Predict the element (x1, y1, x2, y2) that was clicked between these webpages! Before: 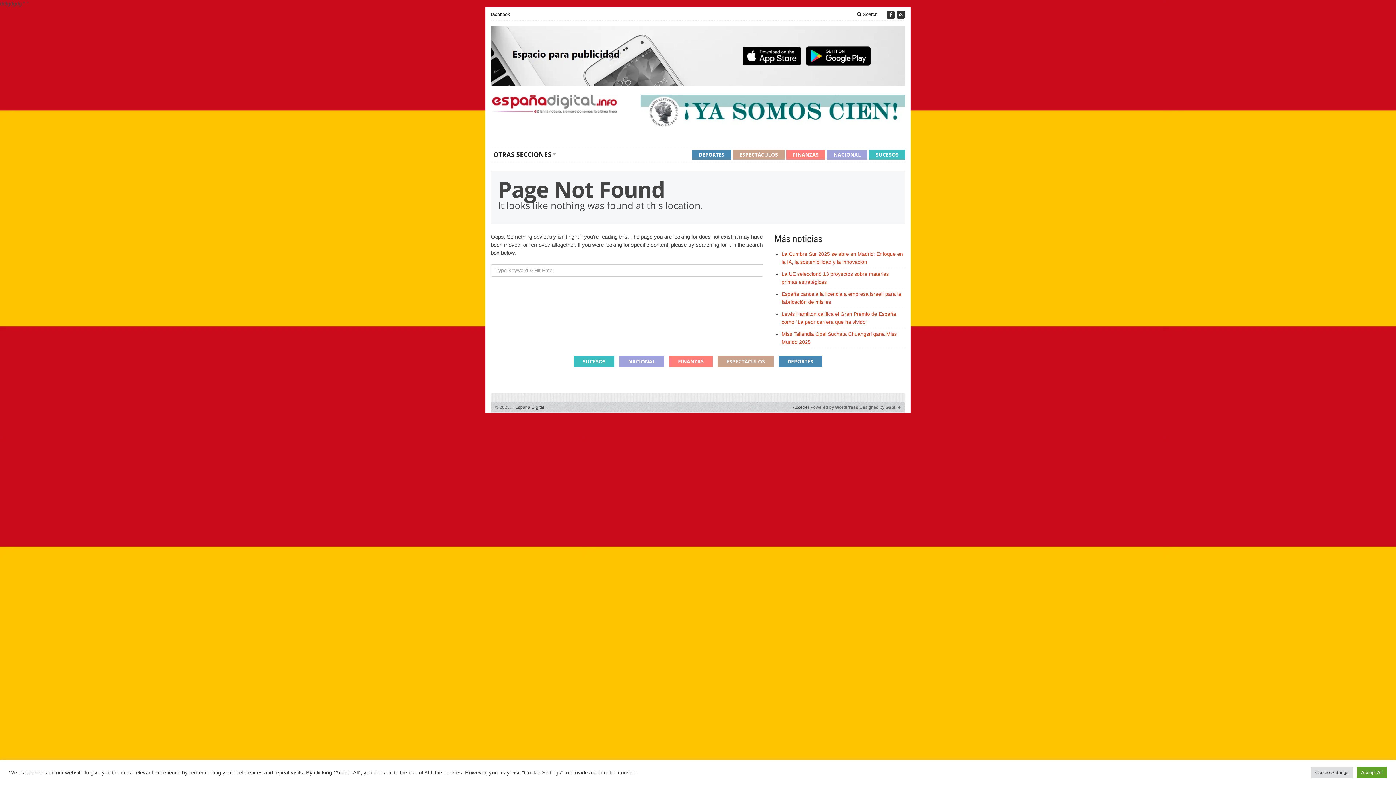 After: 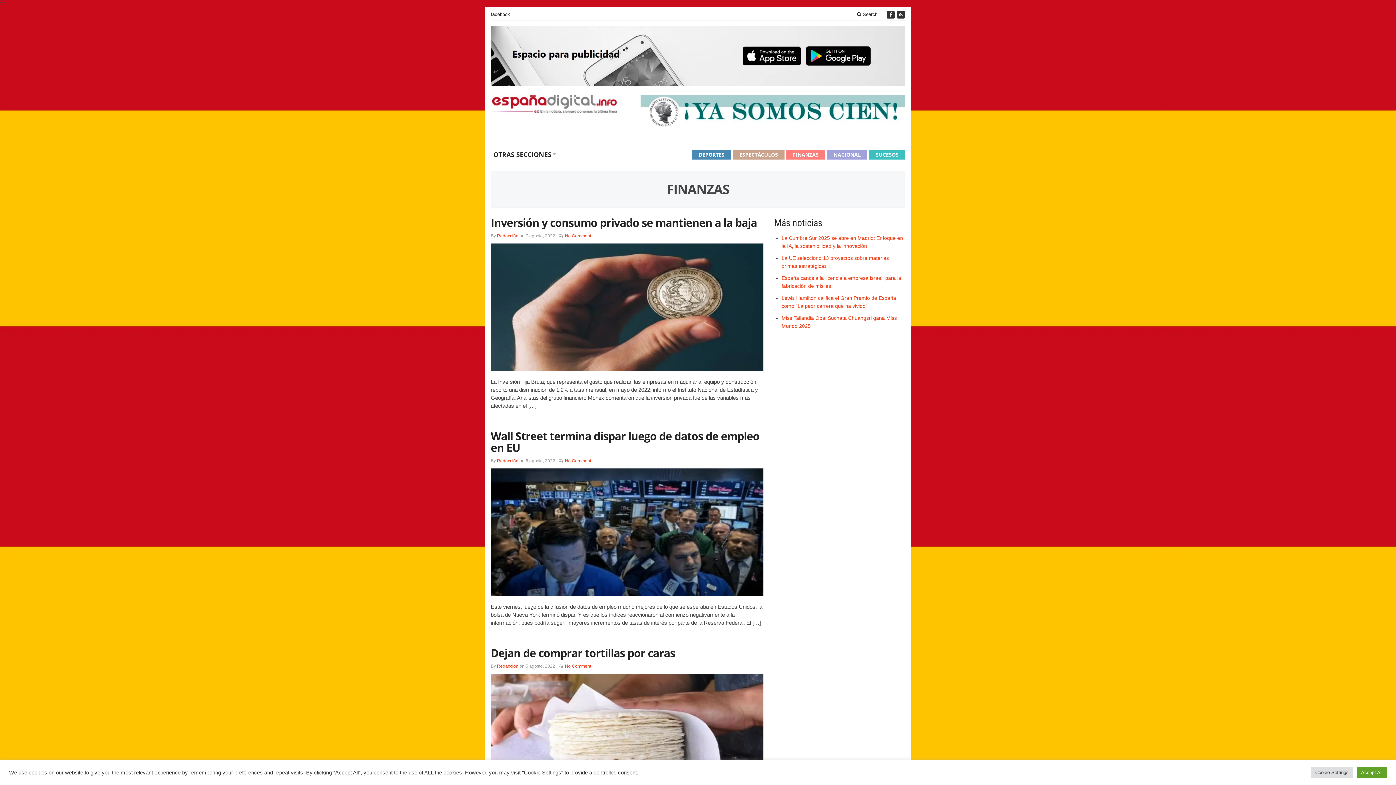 Action: label: FINANZAS bbox: (786, 149, 825, 159)